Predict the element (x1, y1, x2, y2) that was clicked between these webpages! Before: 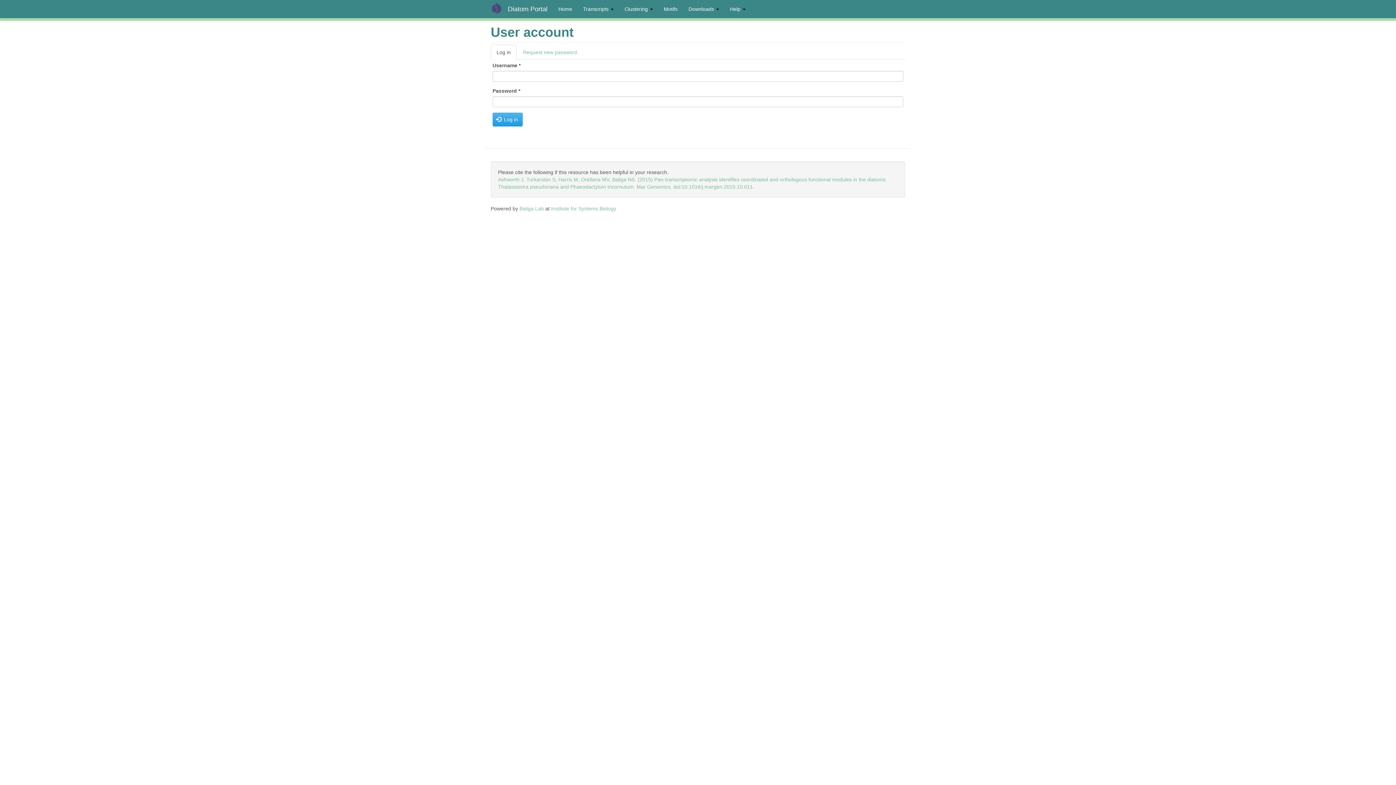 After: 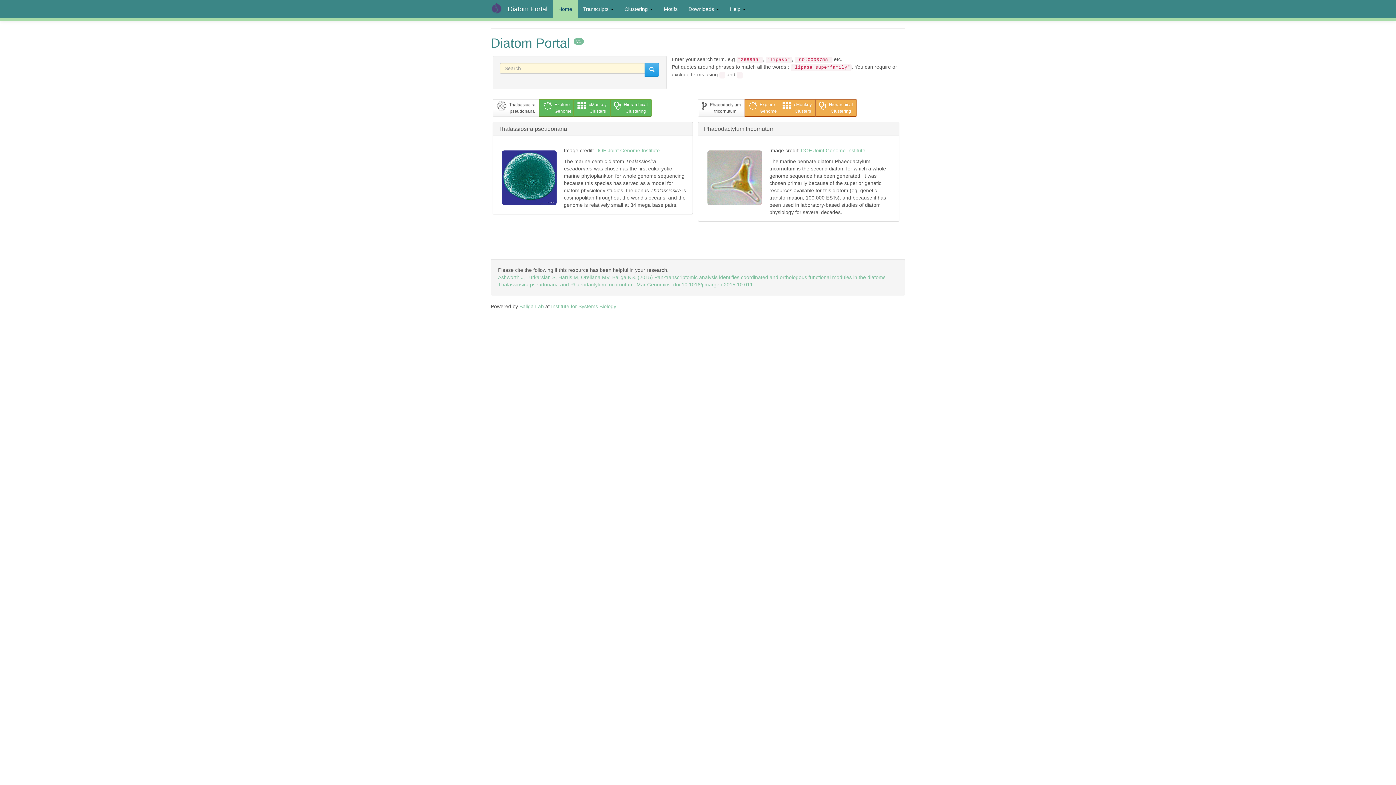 Action: bbox: (502, 0, 553, 18) label: Diatom Portal